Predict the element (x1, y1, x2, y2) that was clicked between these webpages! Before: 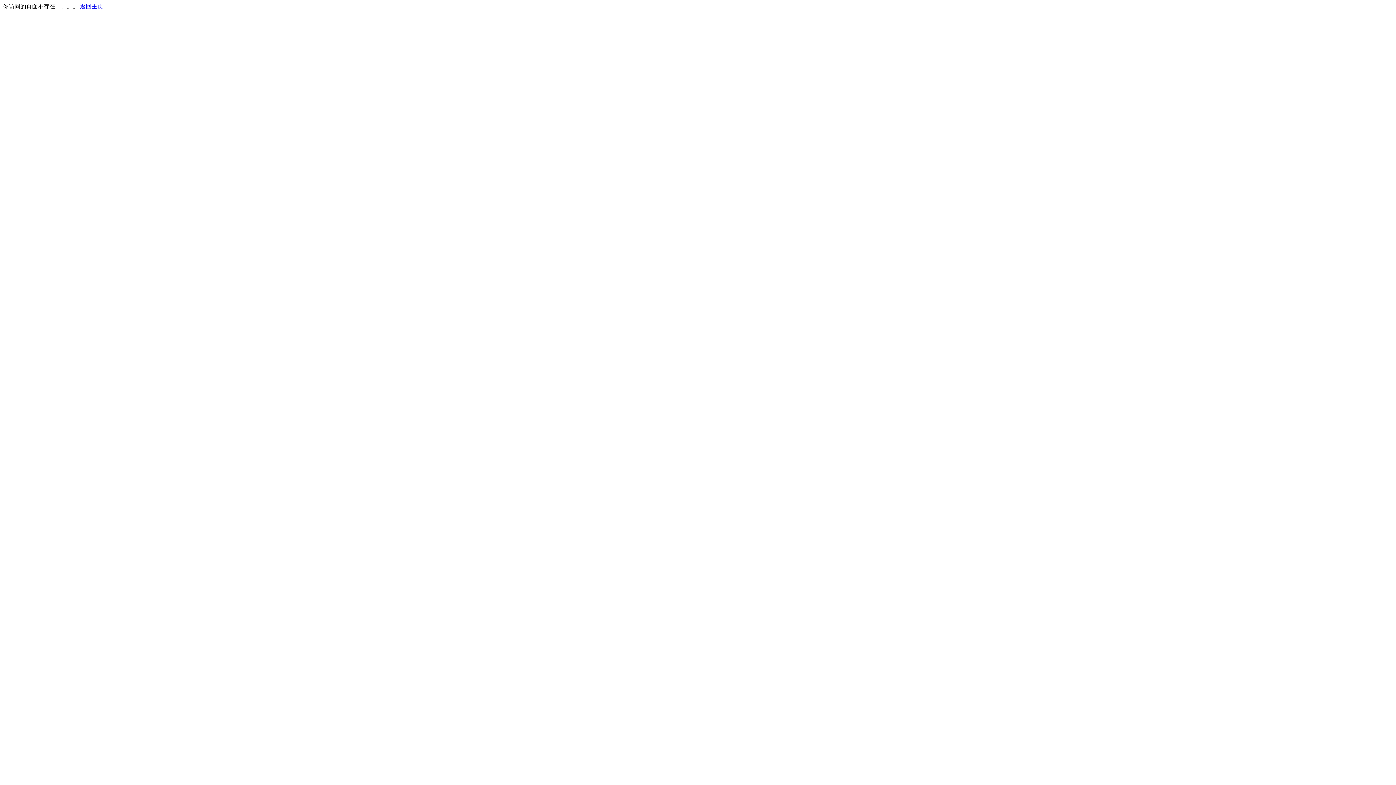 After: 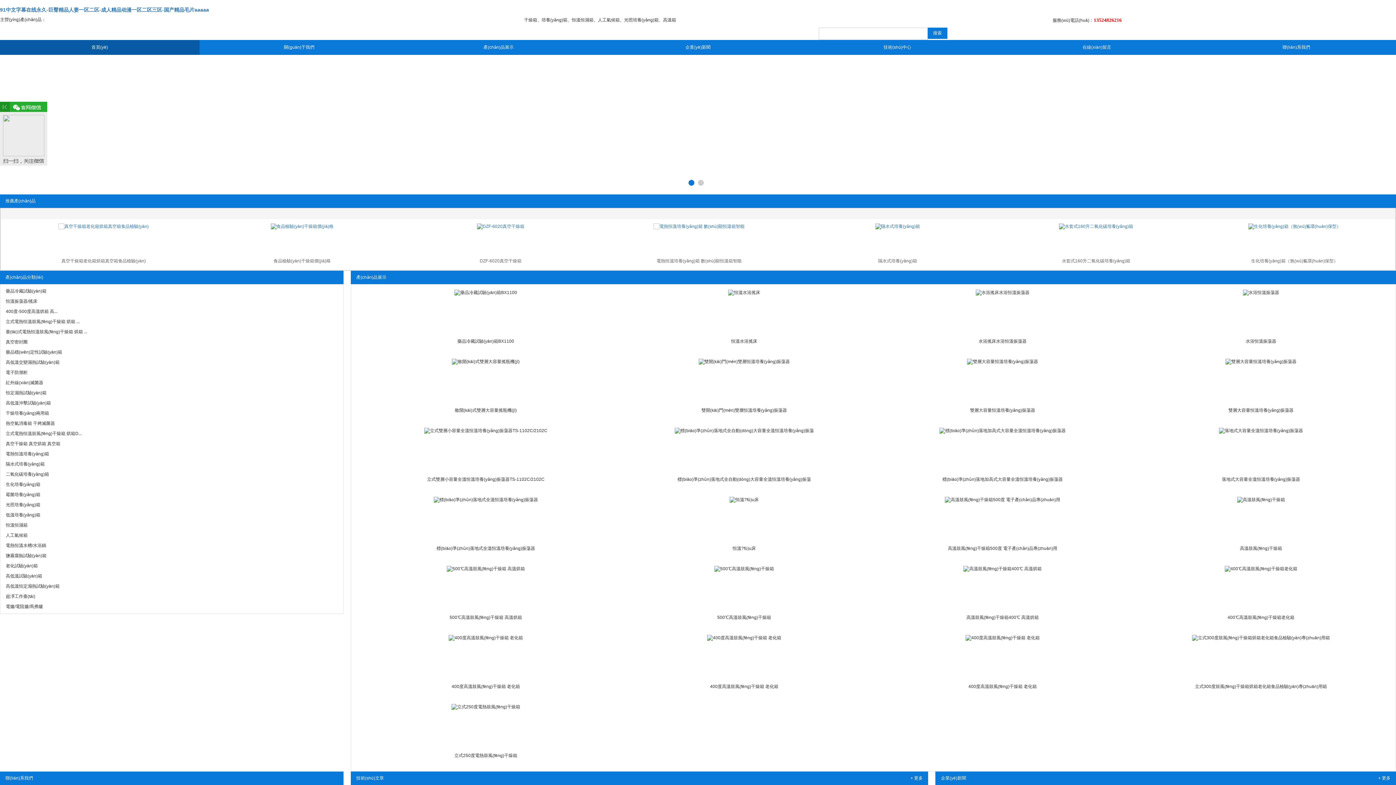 Action: label: 返回主页 bbox: (80, 3, 103, 9)